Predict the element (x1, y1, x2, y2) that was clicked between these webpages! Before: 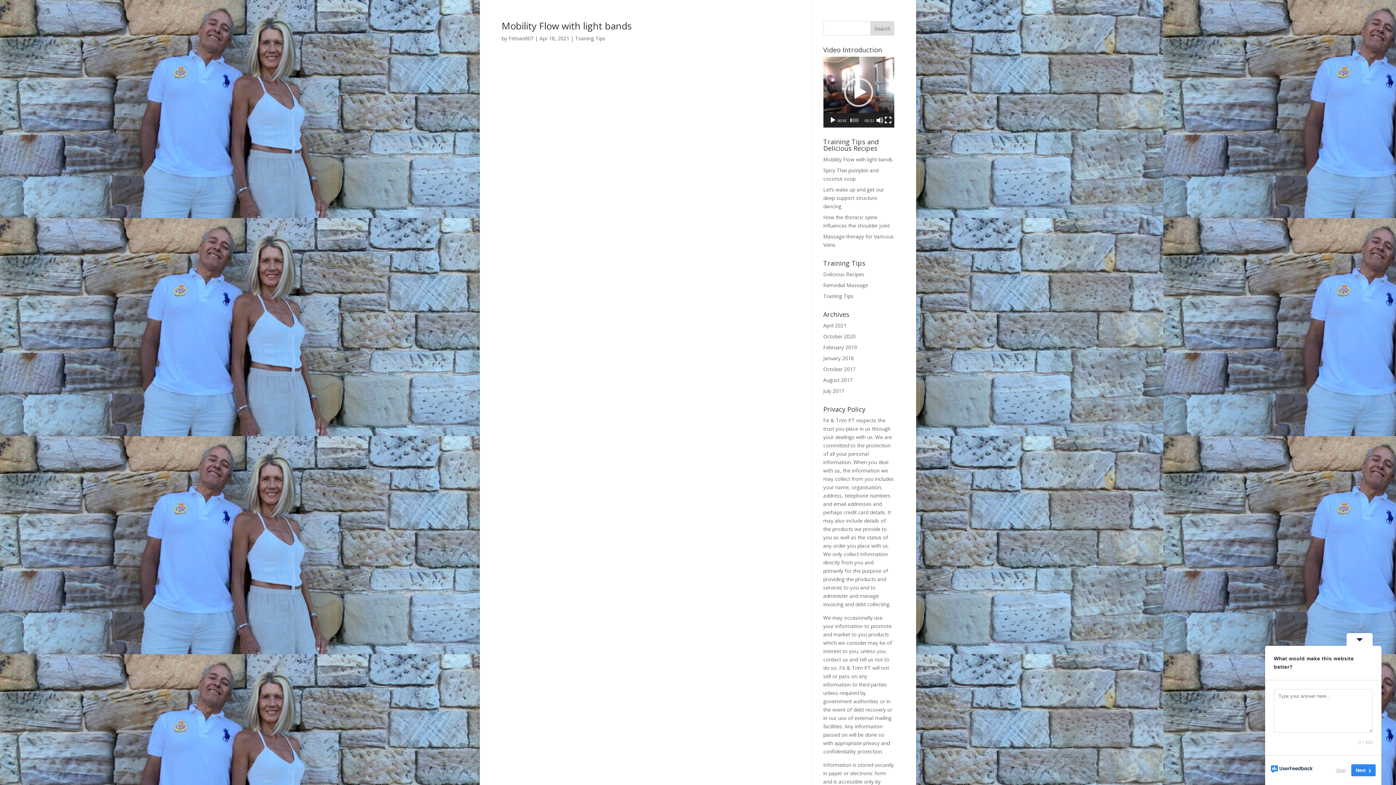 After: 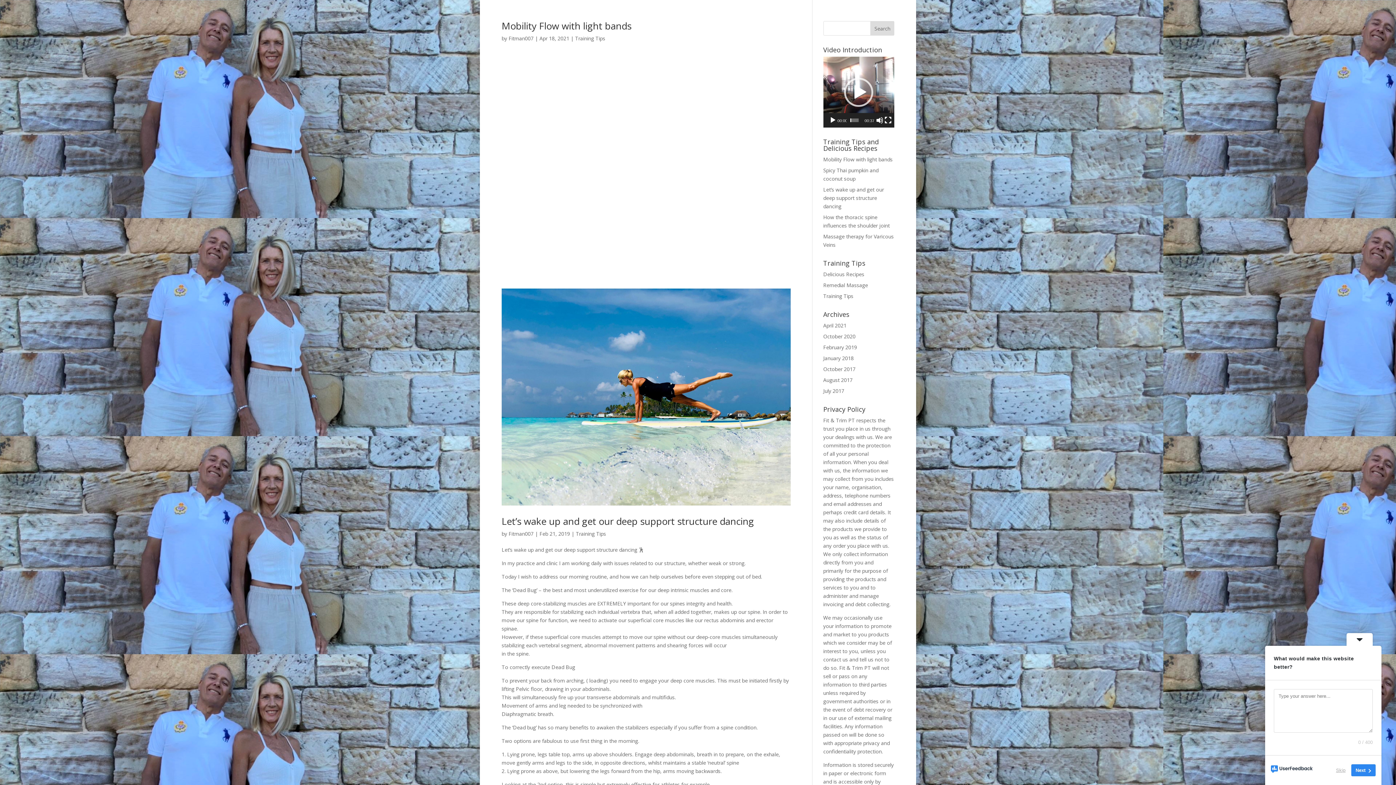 Action: bbox: (823, 292, 853, 299) label: Training Tips